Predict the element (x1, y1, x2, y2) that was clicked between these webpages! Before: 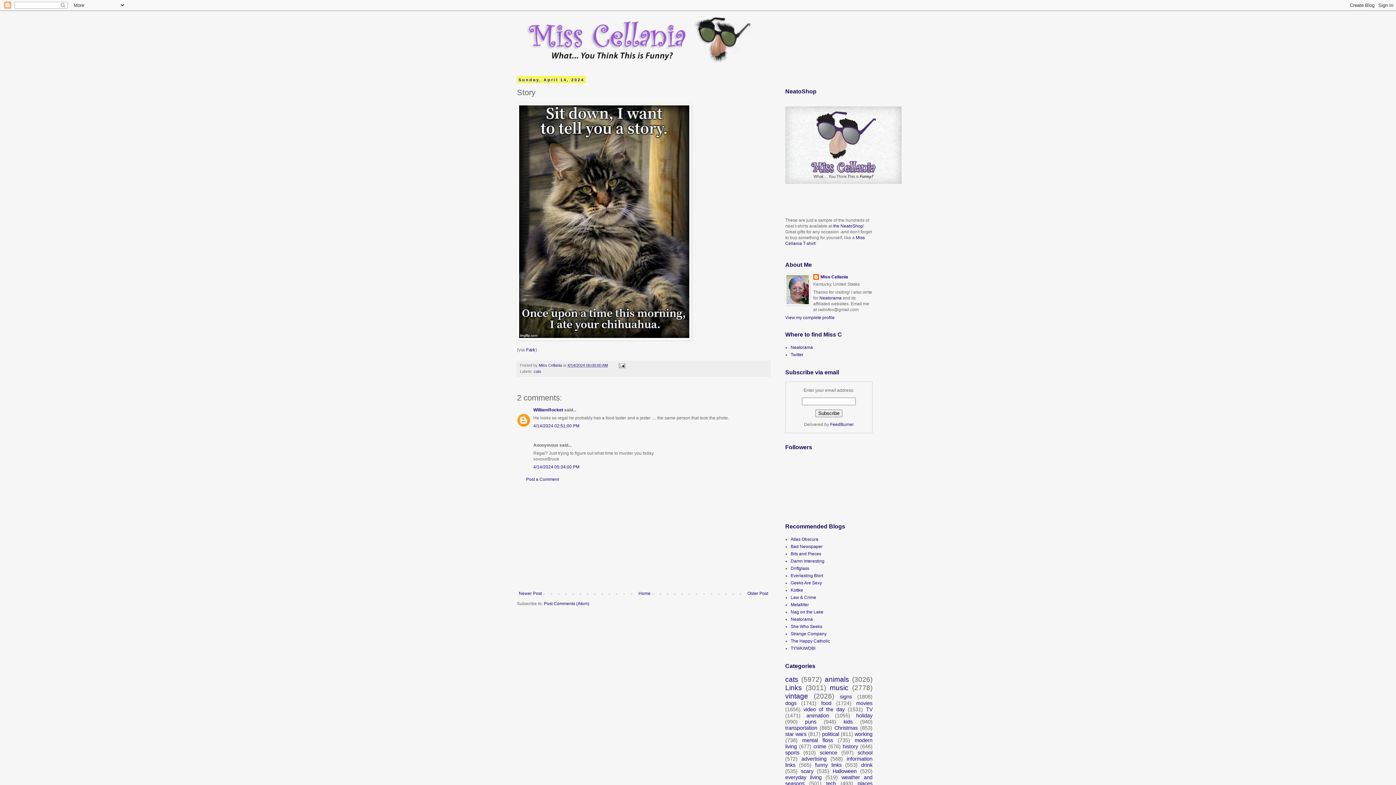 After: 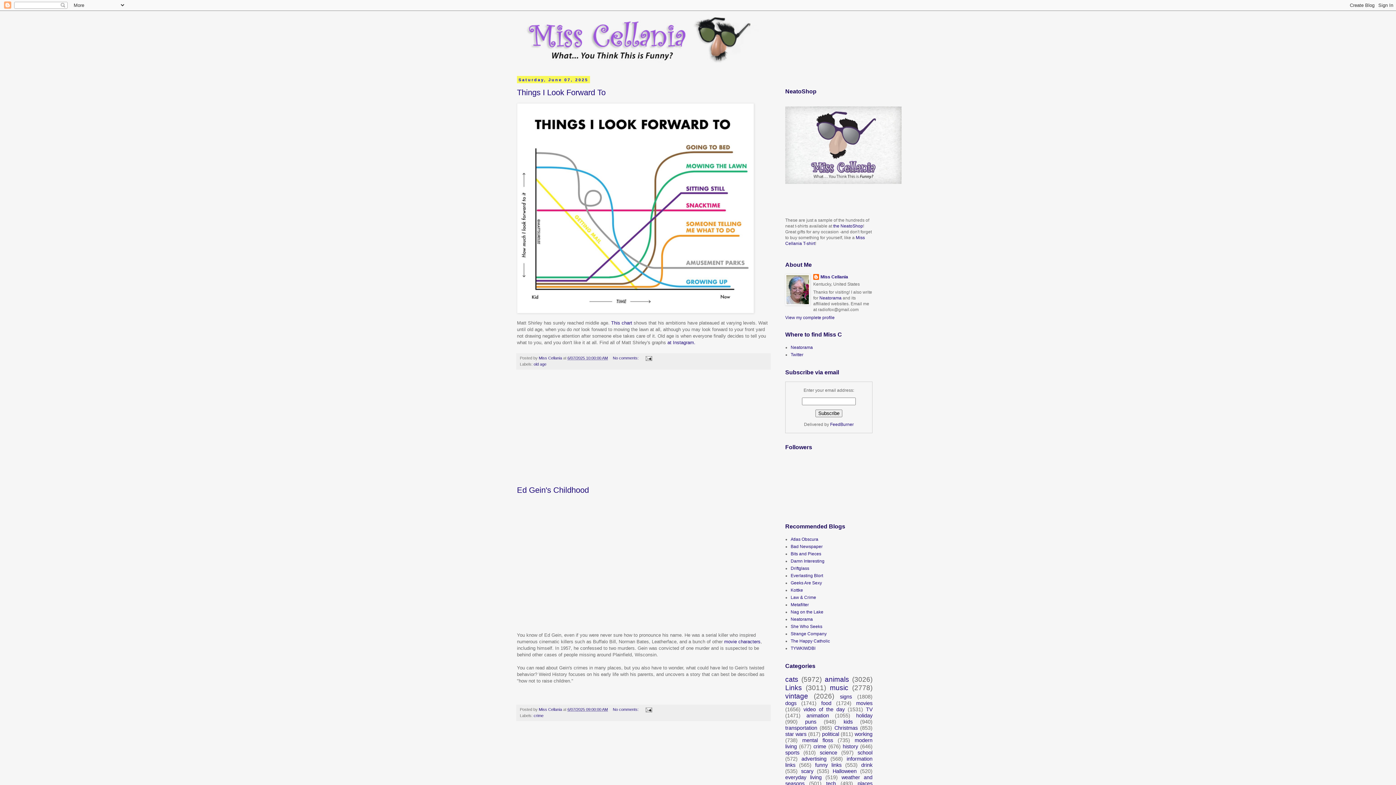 Action: bbox: (512, 14, 883, 64)